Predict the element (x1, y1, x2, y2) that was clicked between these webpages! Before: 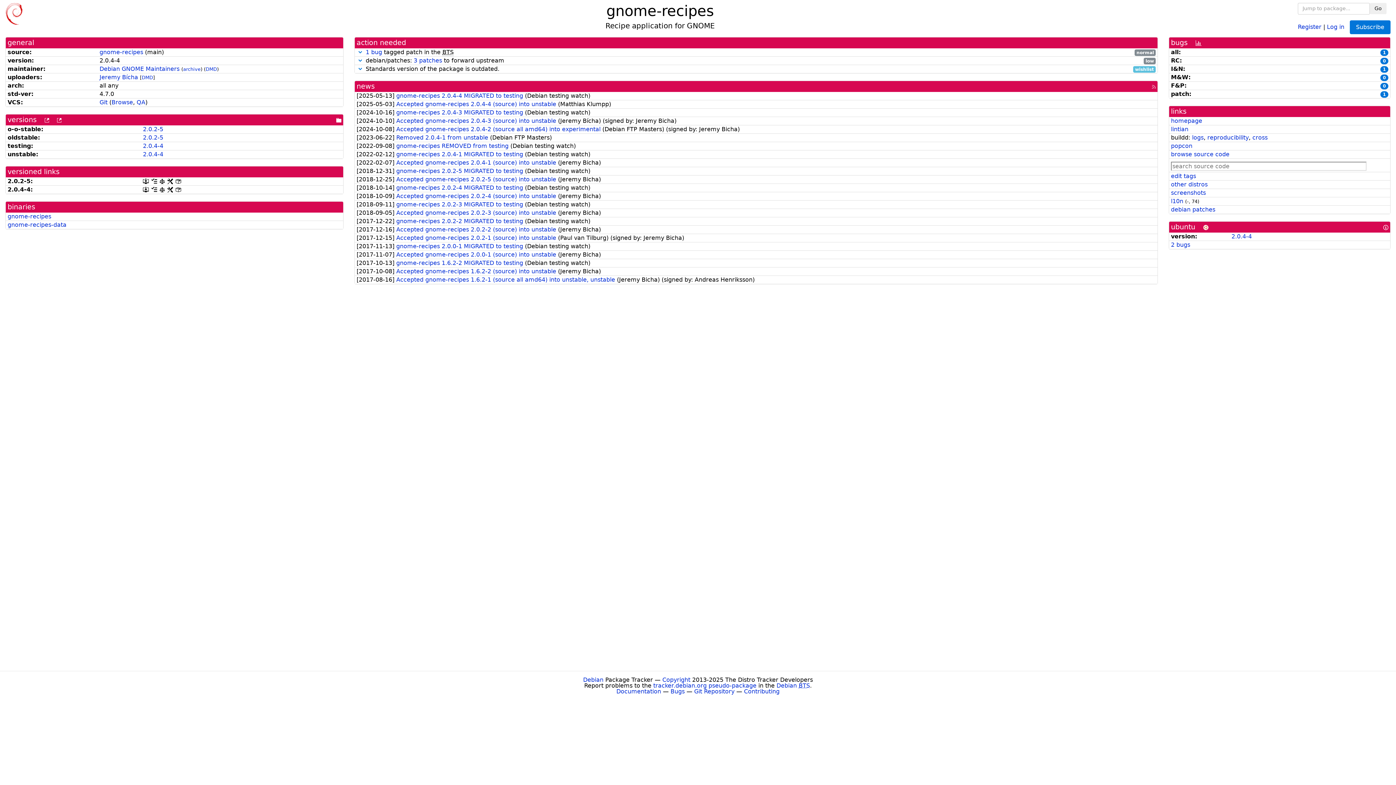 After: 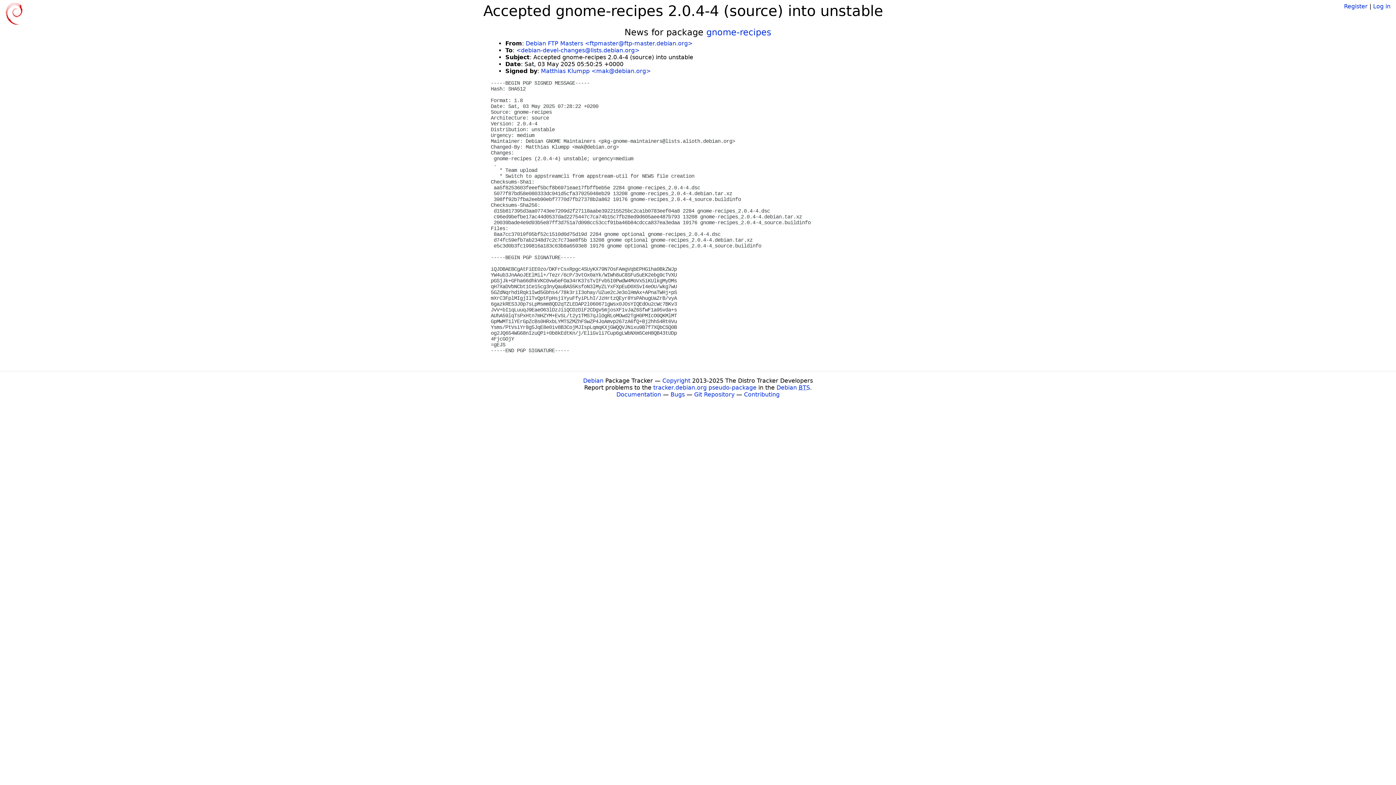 Action: label: Accepted gnome-recipes 2.0.4-4 (source) into unstable  bbox: (396, 100, 558, 107)